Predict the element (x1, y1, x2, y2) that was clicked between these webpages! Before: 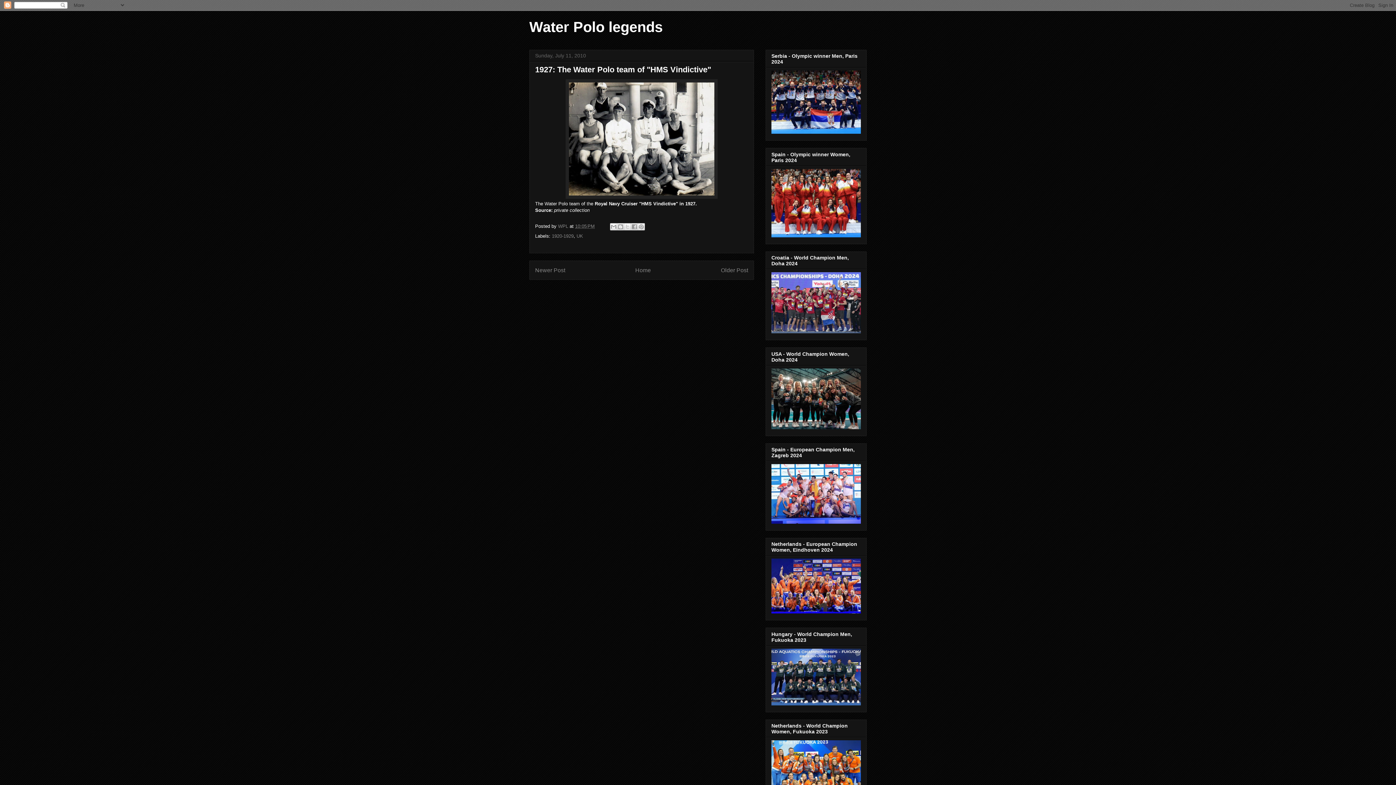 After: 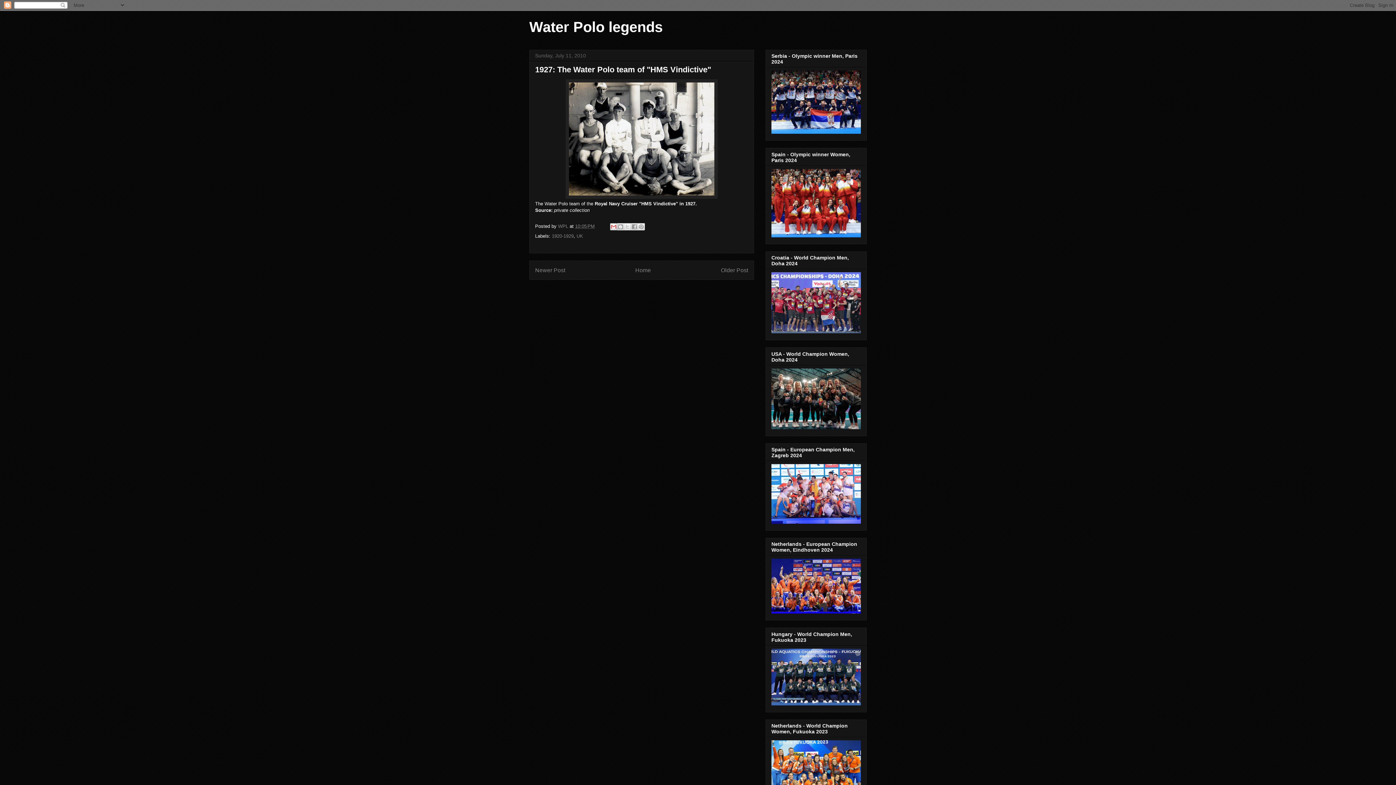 Action: bbox: (610, 223, 617, 230) label: Email This